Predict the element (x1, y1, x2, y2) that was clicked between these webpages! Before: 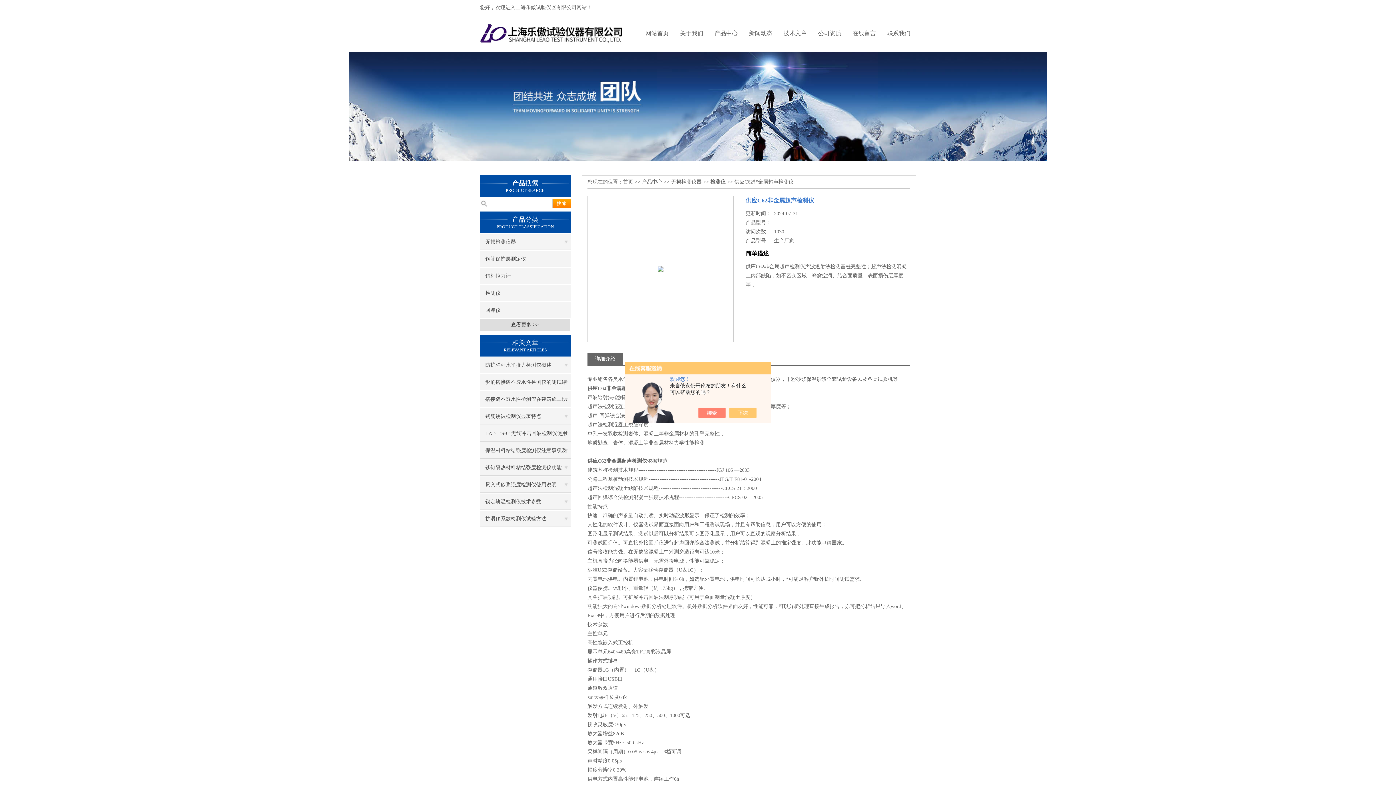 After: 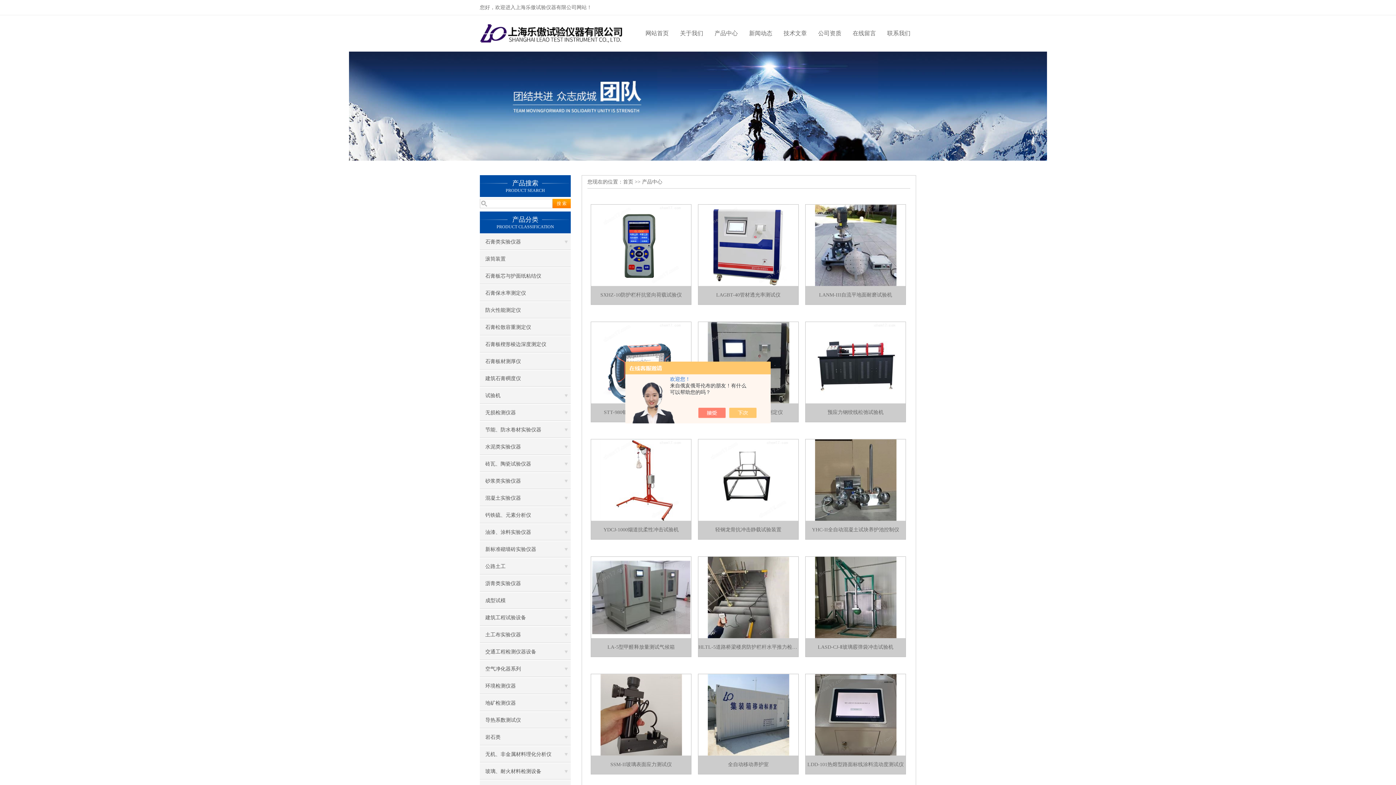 Action: label: 产品中心 bbox: (709, 15, 743, 51)